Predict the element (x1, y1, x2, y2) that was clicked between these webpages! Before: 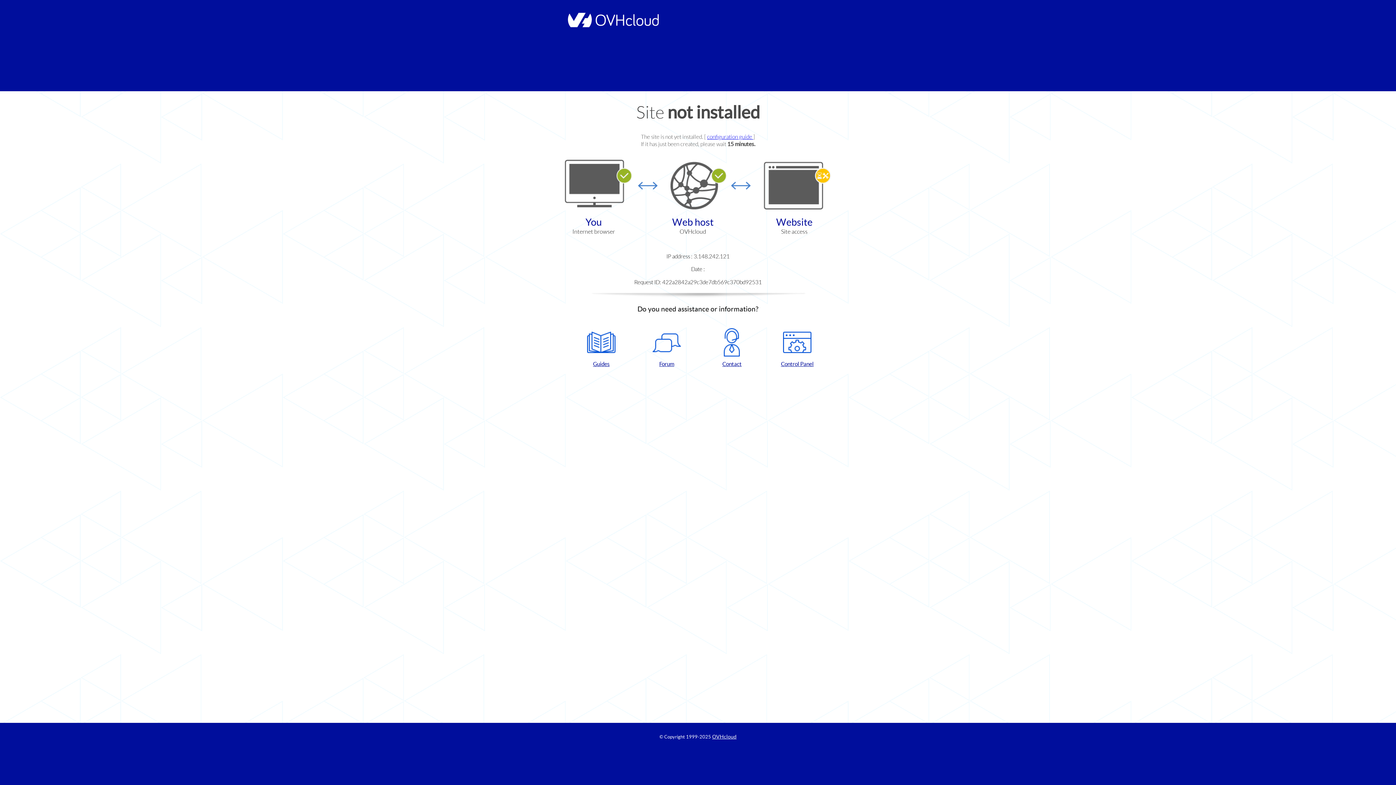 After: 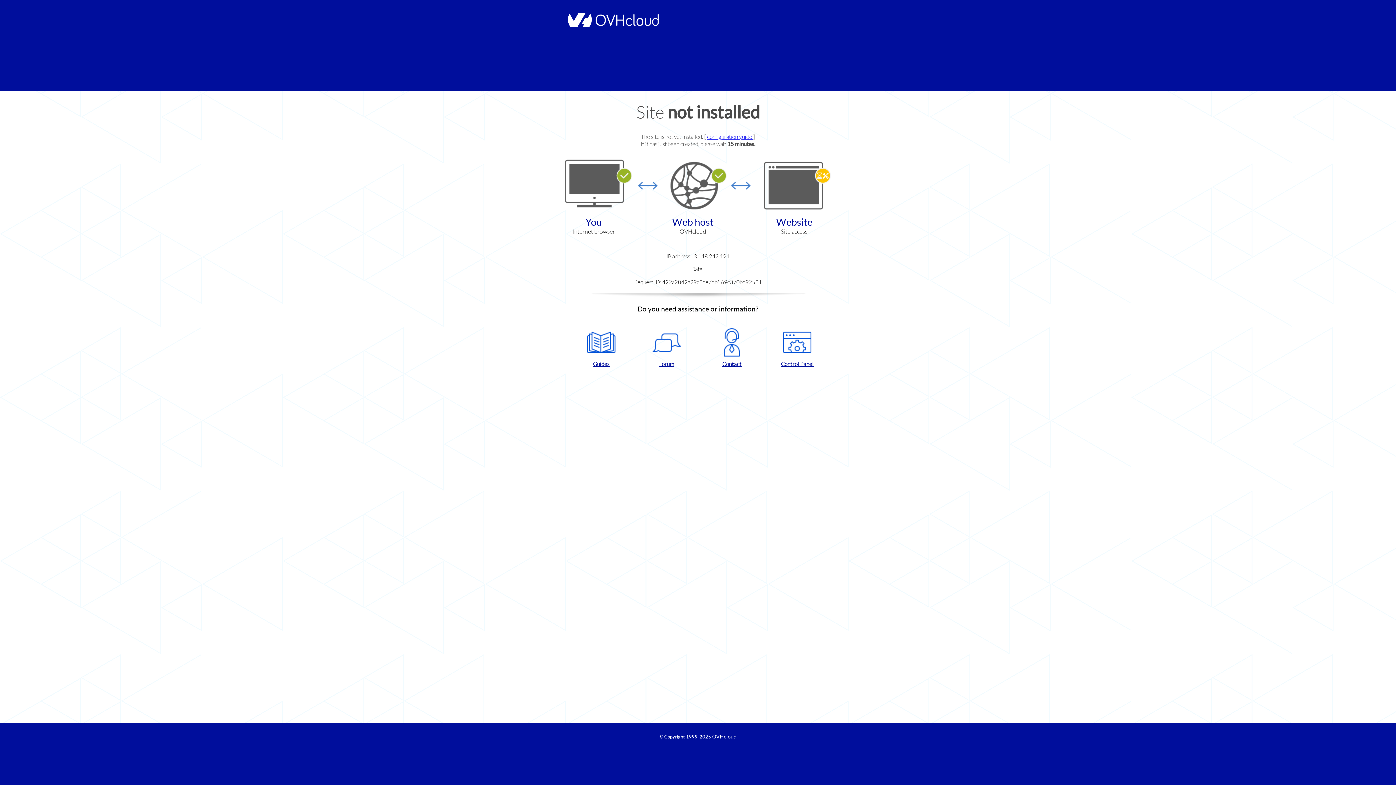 Action: bbox: (768, 328, 826, 367) label: Control Panel